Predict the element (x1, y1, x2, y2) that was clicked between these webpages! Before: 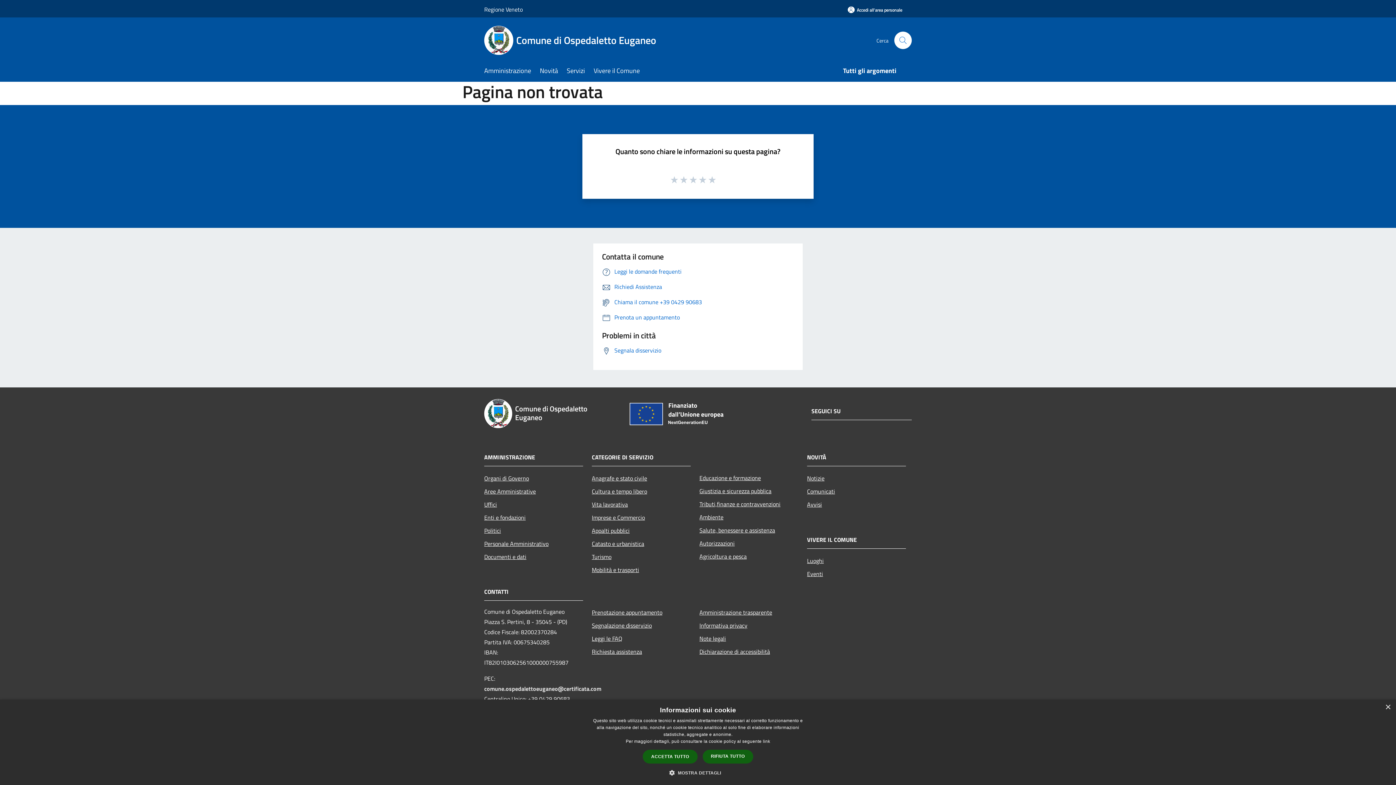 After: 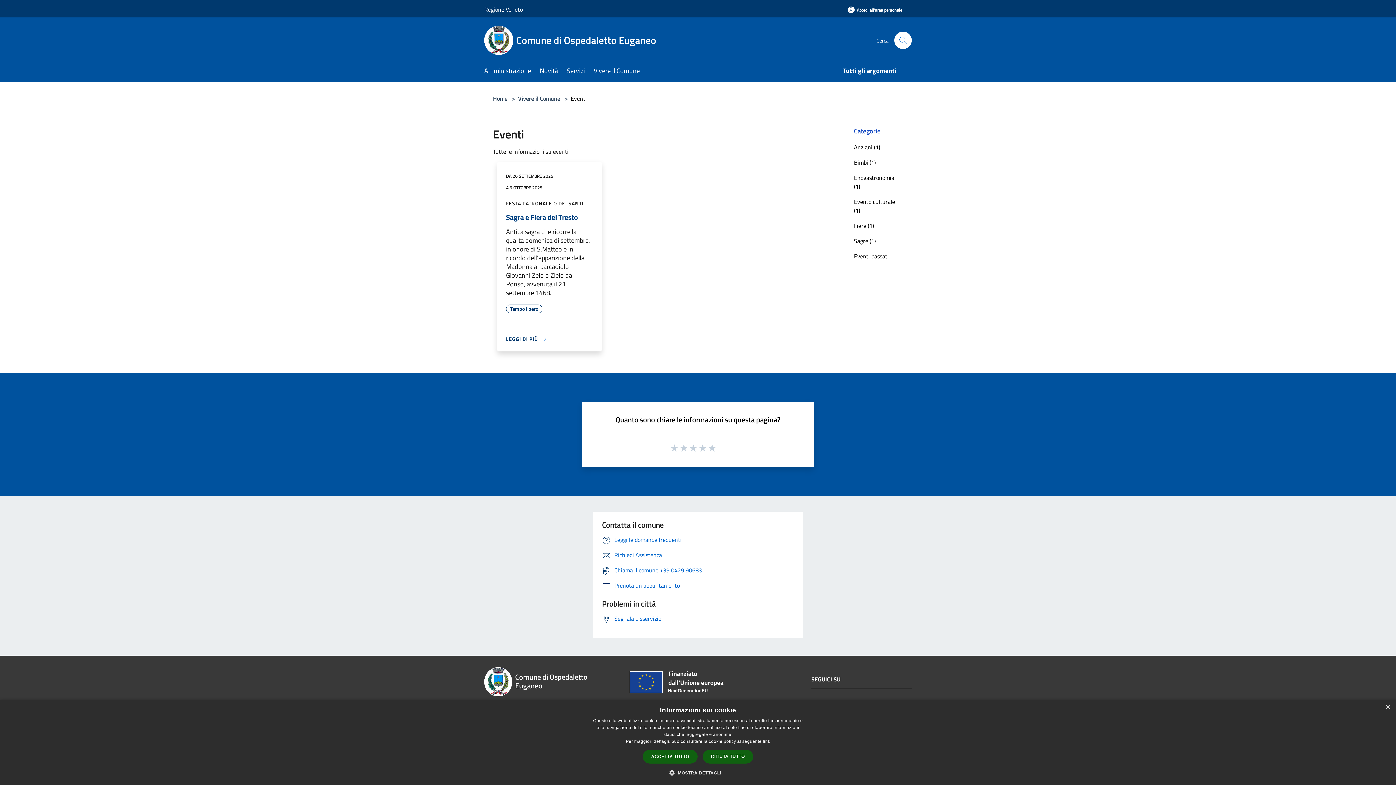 Action: label: Eventi bbox: (807, 567, 906, 580)